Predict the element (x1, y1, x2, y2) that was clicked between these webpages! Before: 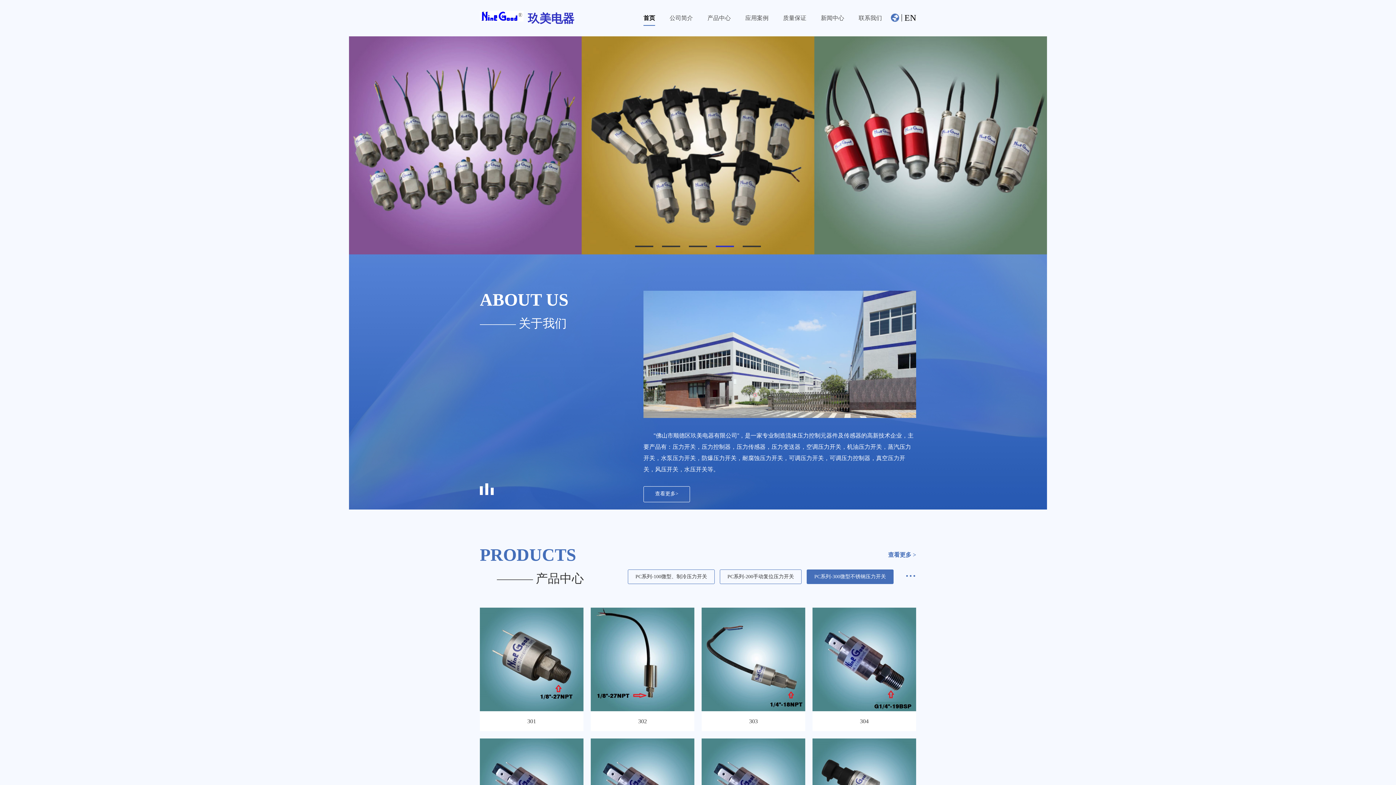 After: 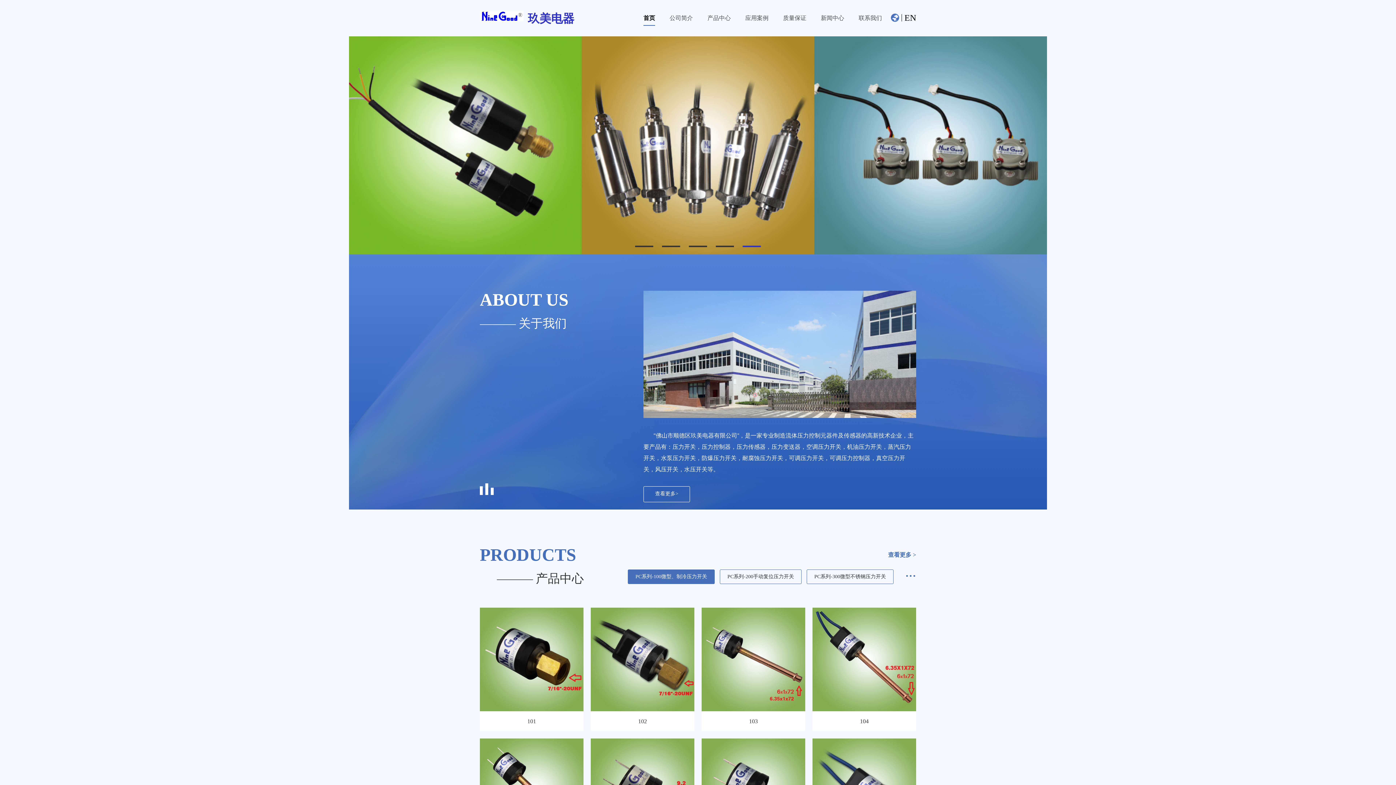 Action: bbox: (628, 569, 714, 584) label: PC系列-100微型、制冷压力开关